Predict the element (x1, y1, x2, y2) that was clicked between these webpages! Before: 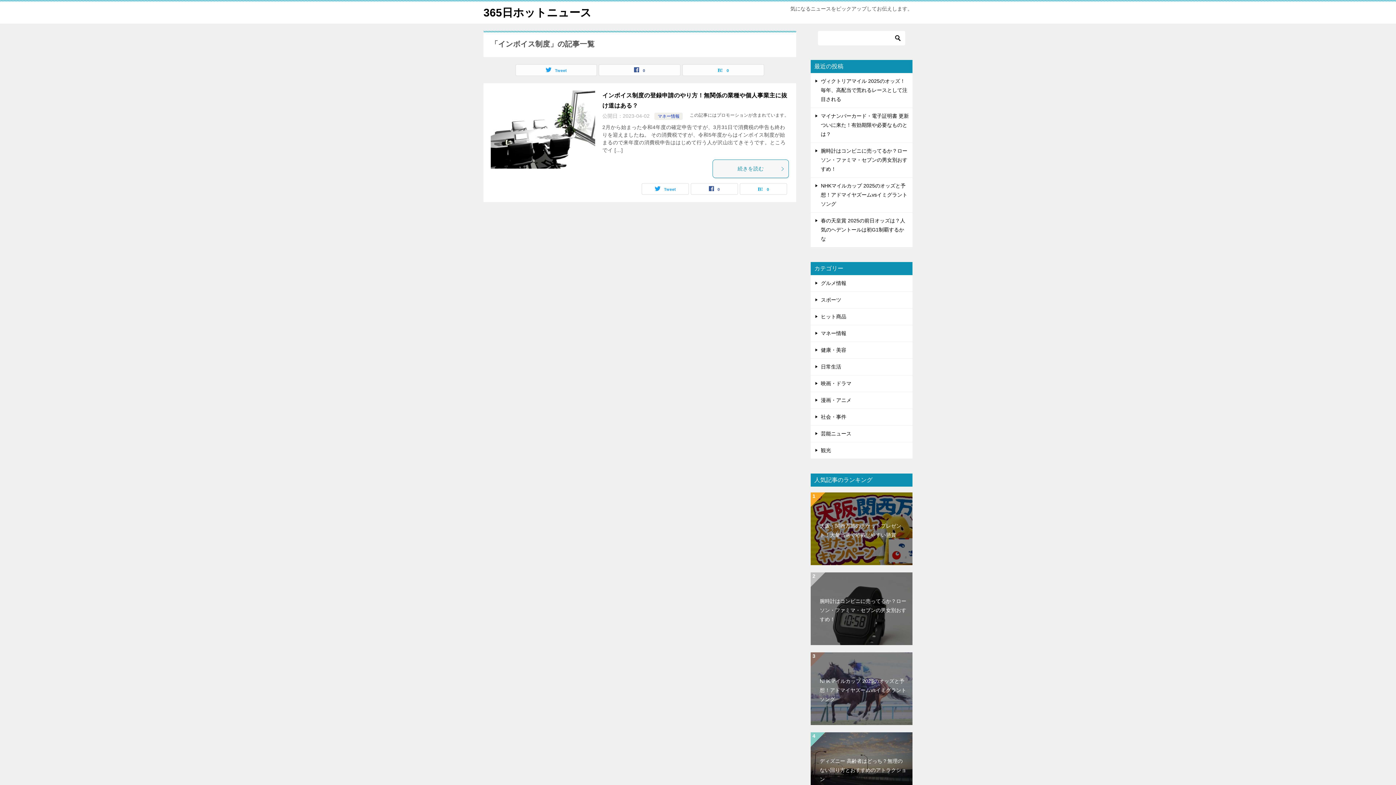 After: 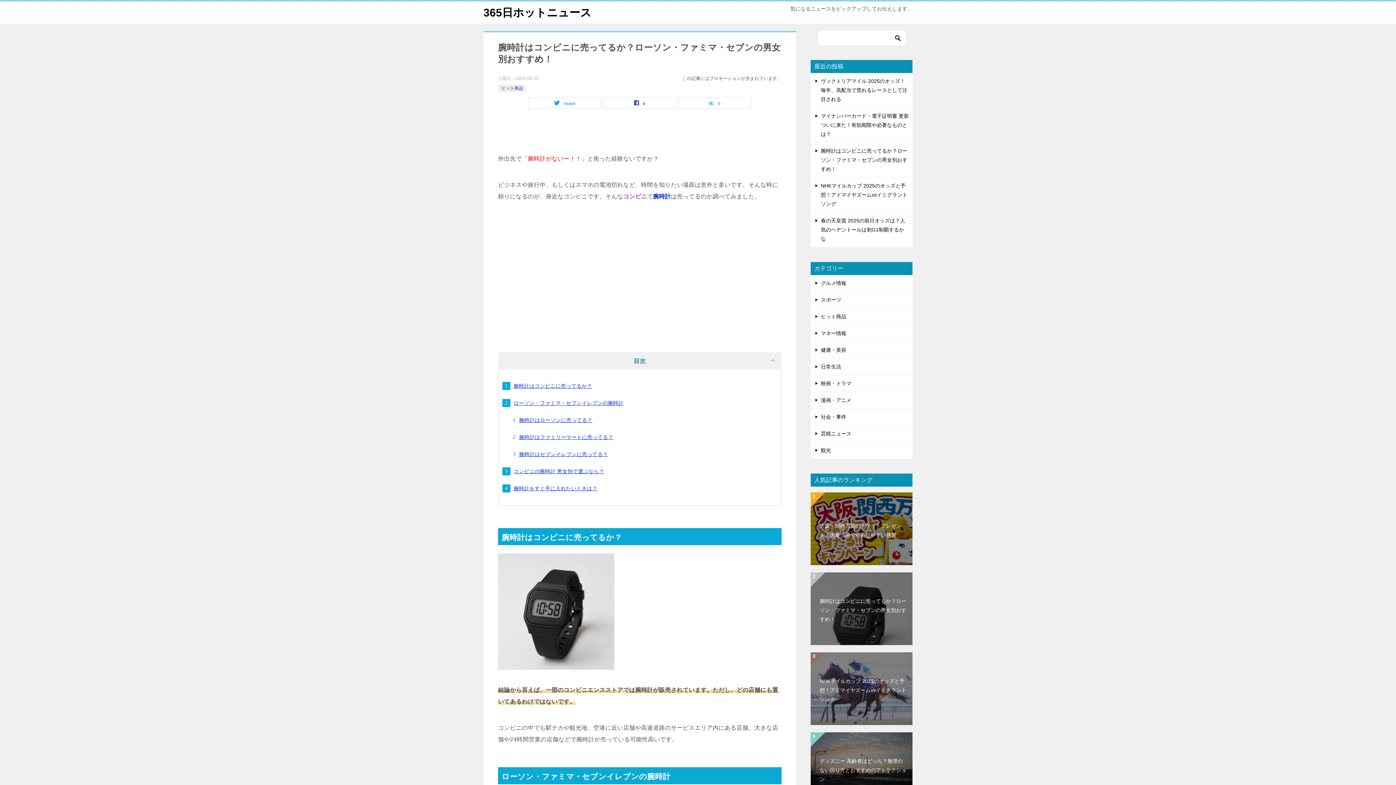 Action: label: 腕時計はコンビニに売ってるか？ローソン・ファミマ・セブンの男女別おすすめ！ bbox: (821, 148, 907, 172)